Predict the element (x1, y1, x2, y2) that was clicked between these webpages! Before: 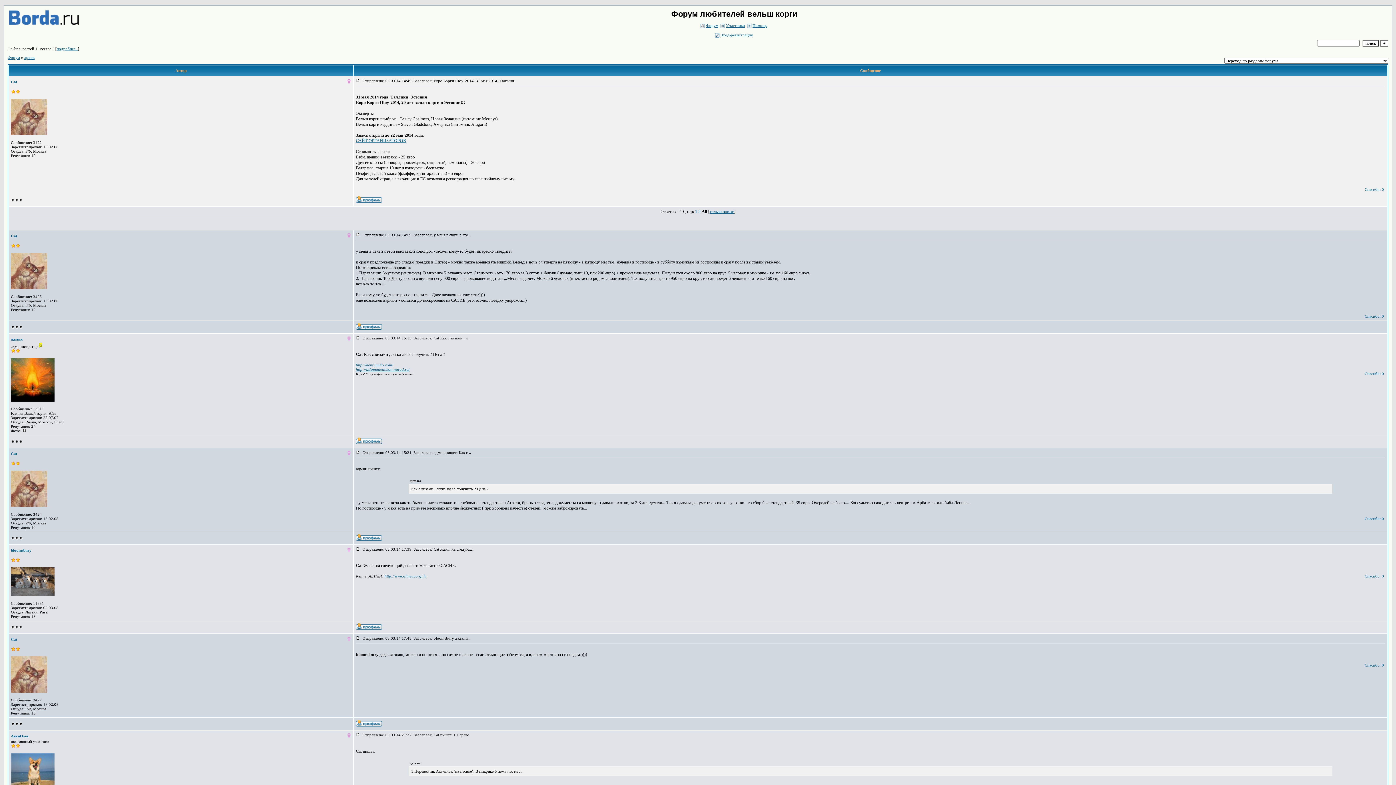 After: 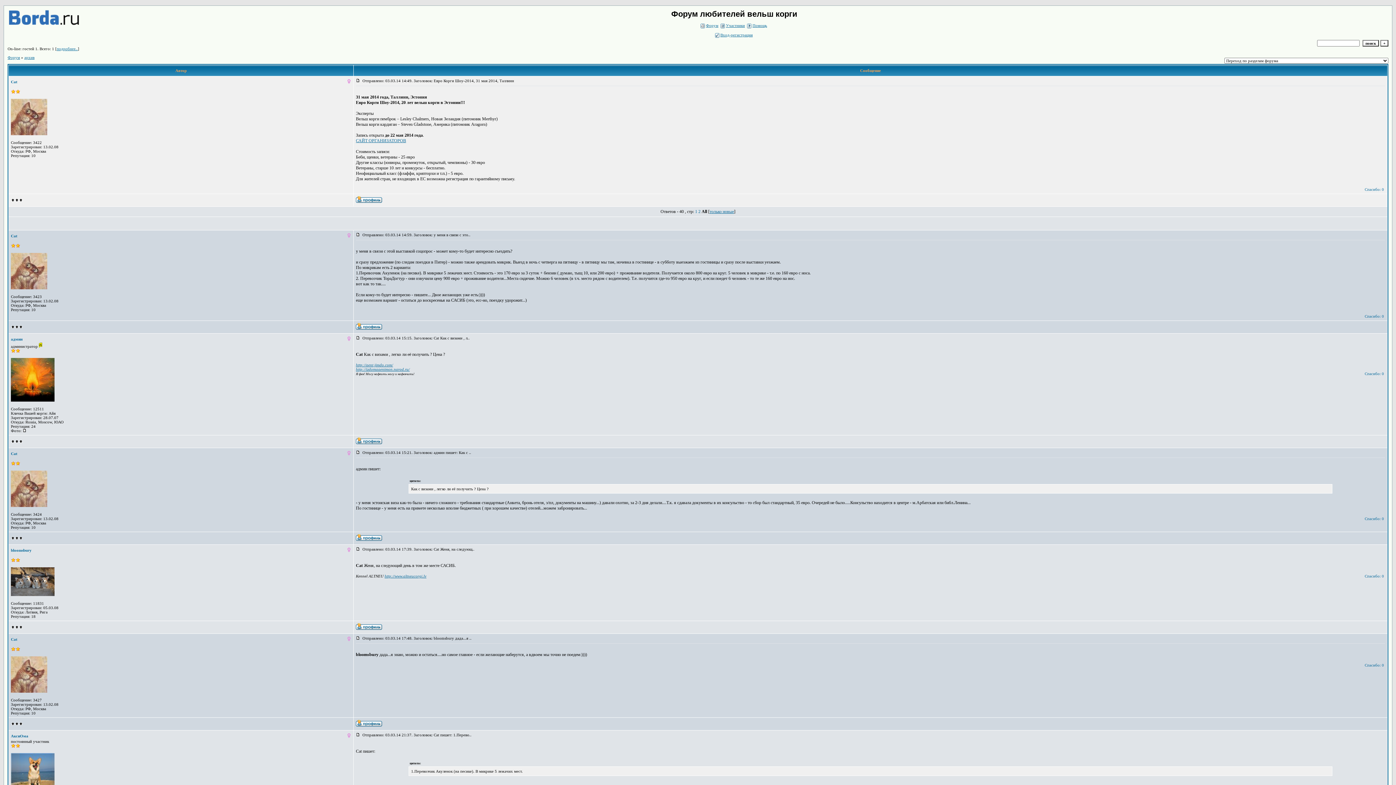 Action: bbox: (356, 721, 382, 728)